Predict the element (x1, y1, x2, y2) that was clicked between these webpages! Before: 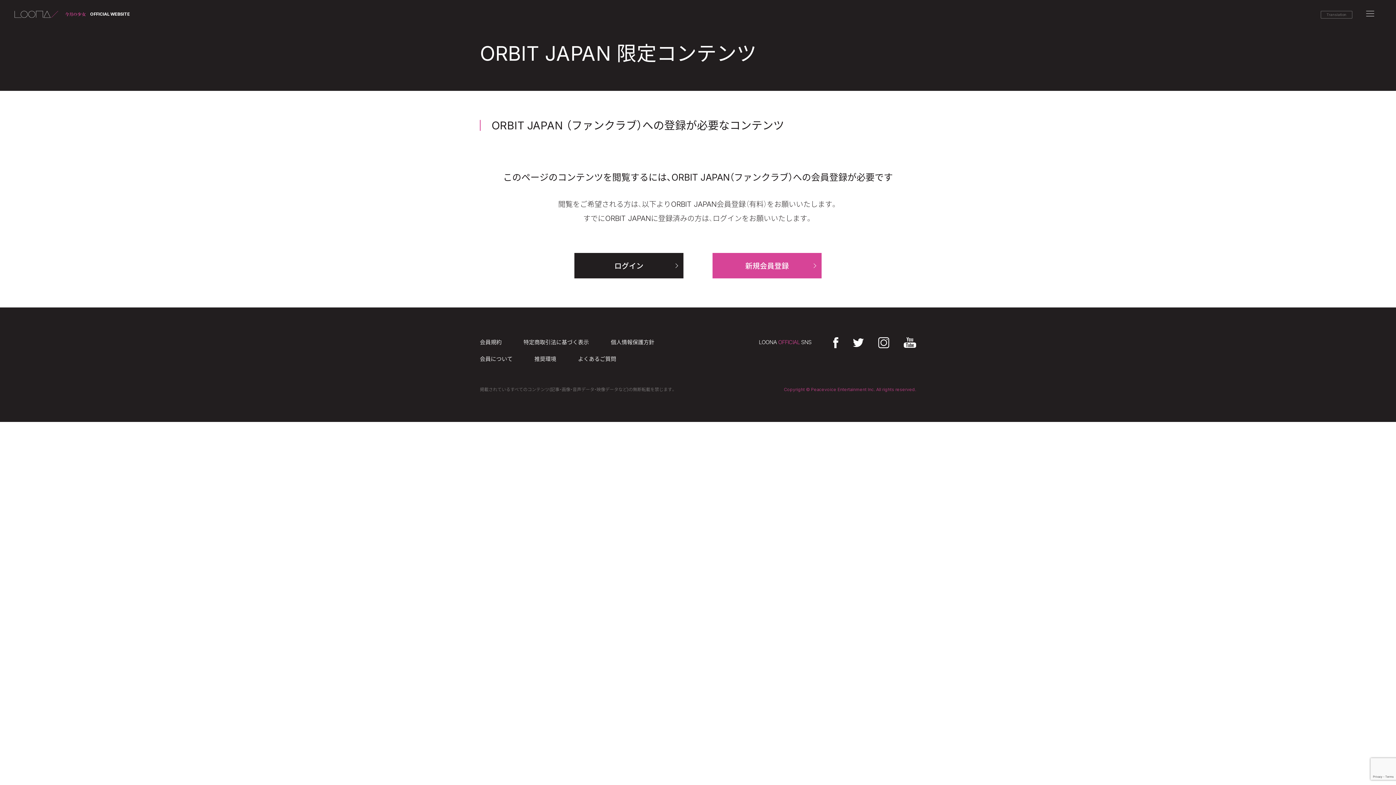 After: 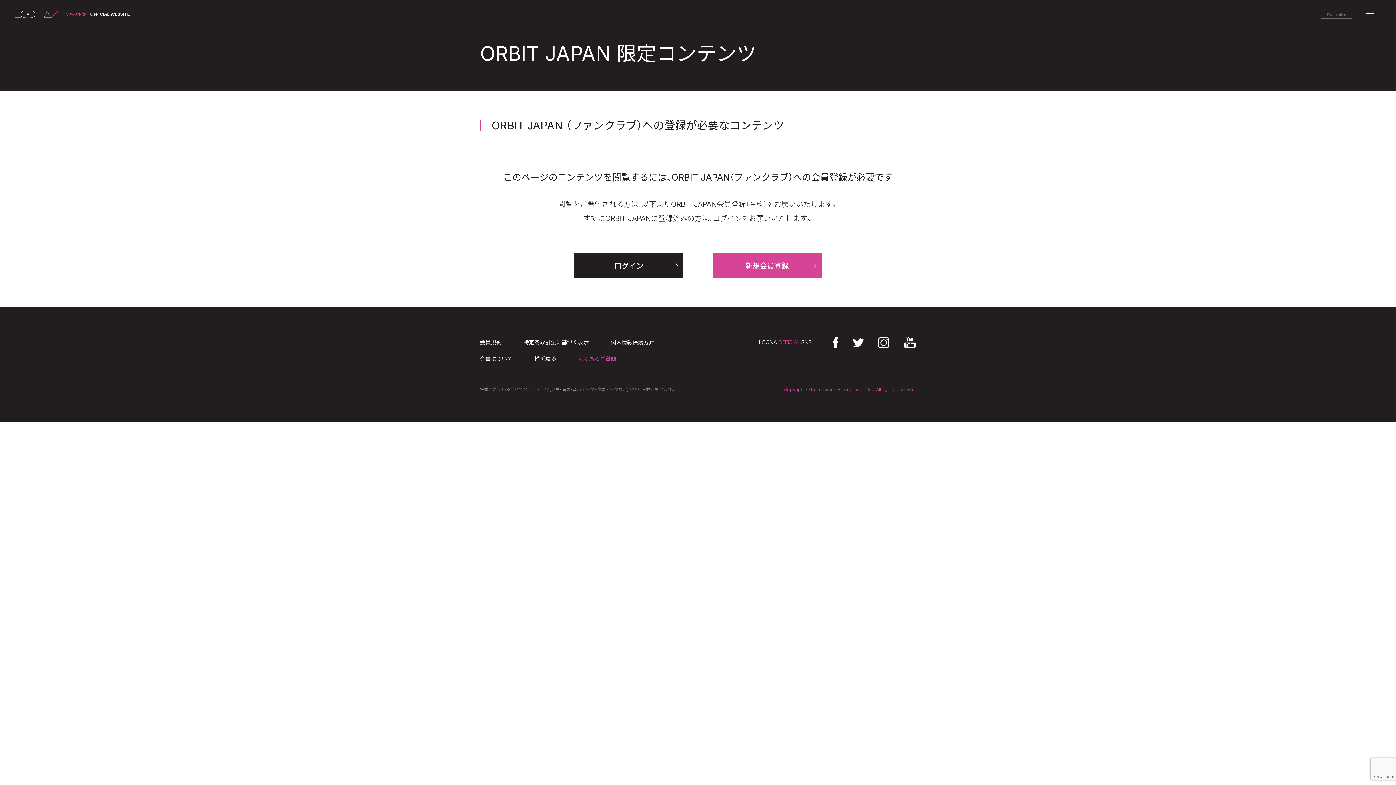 Action: label: よくあるご質問 bbox: (578, 355, 616, 362)